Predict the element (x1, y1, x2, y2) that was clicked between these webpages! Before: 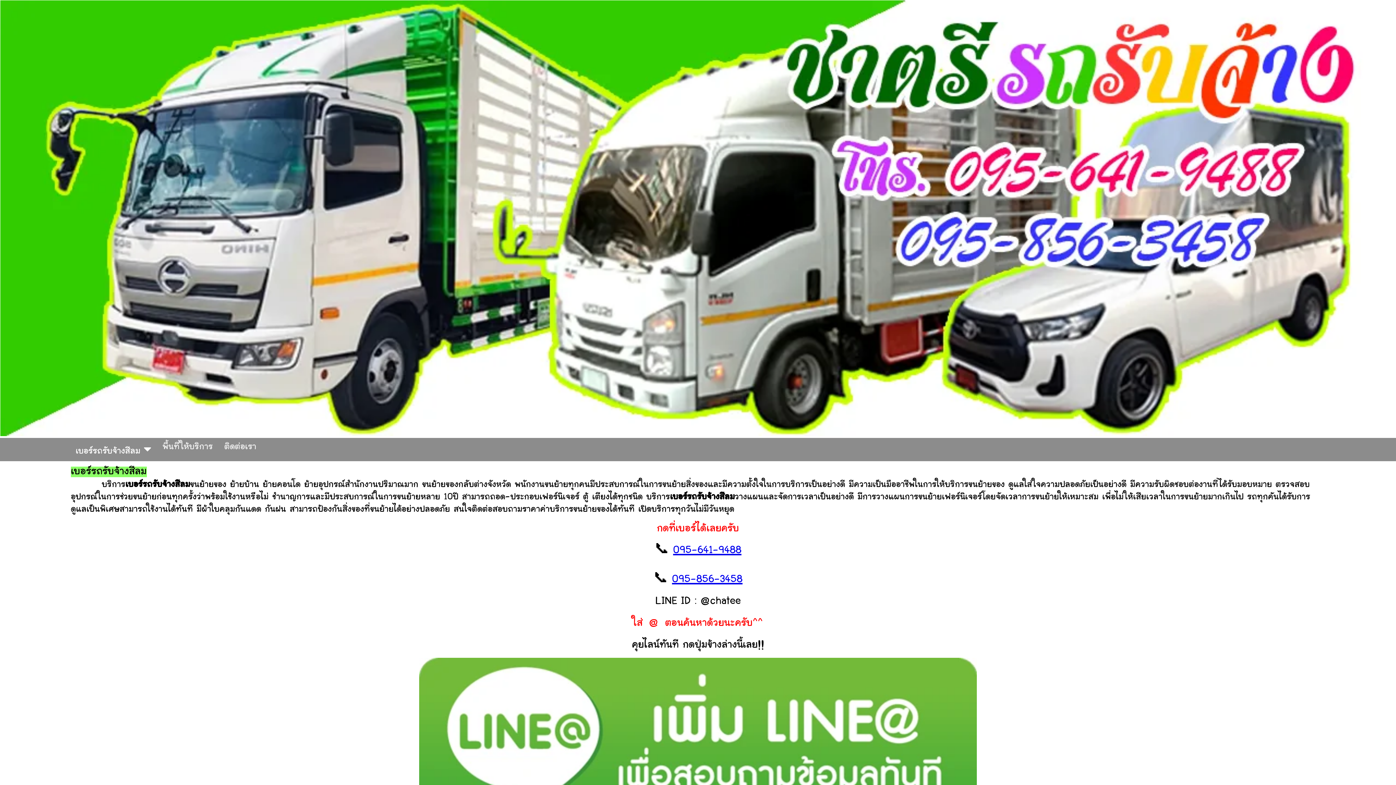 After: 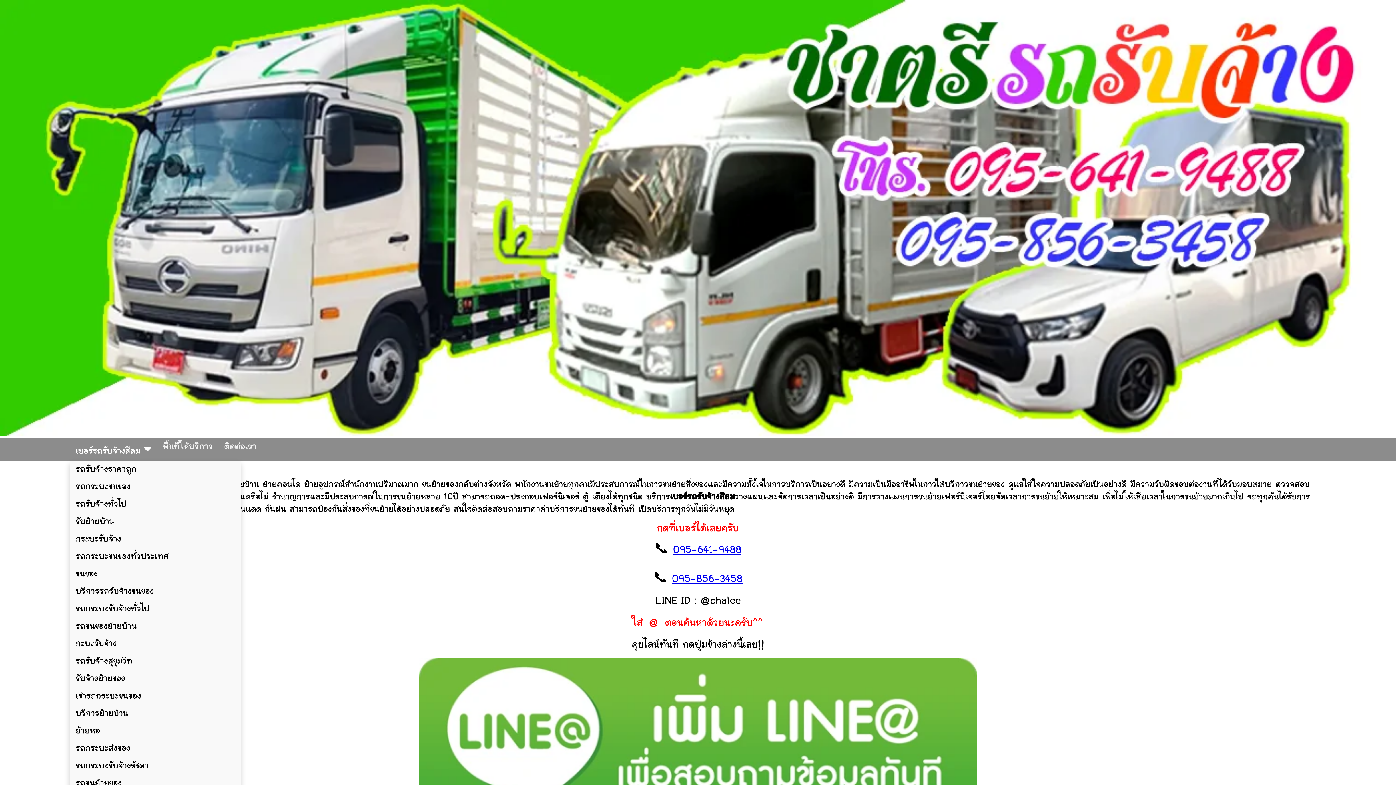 Action: bbox: (69, 438, 156, 461) label: เบอร์รถรับจ้างสีลม 